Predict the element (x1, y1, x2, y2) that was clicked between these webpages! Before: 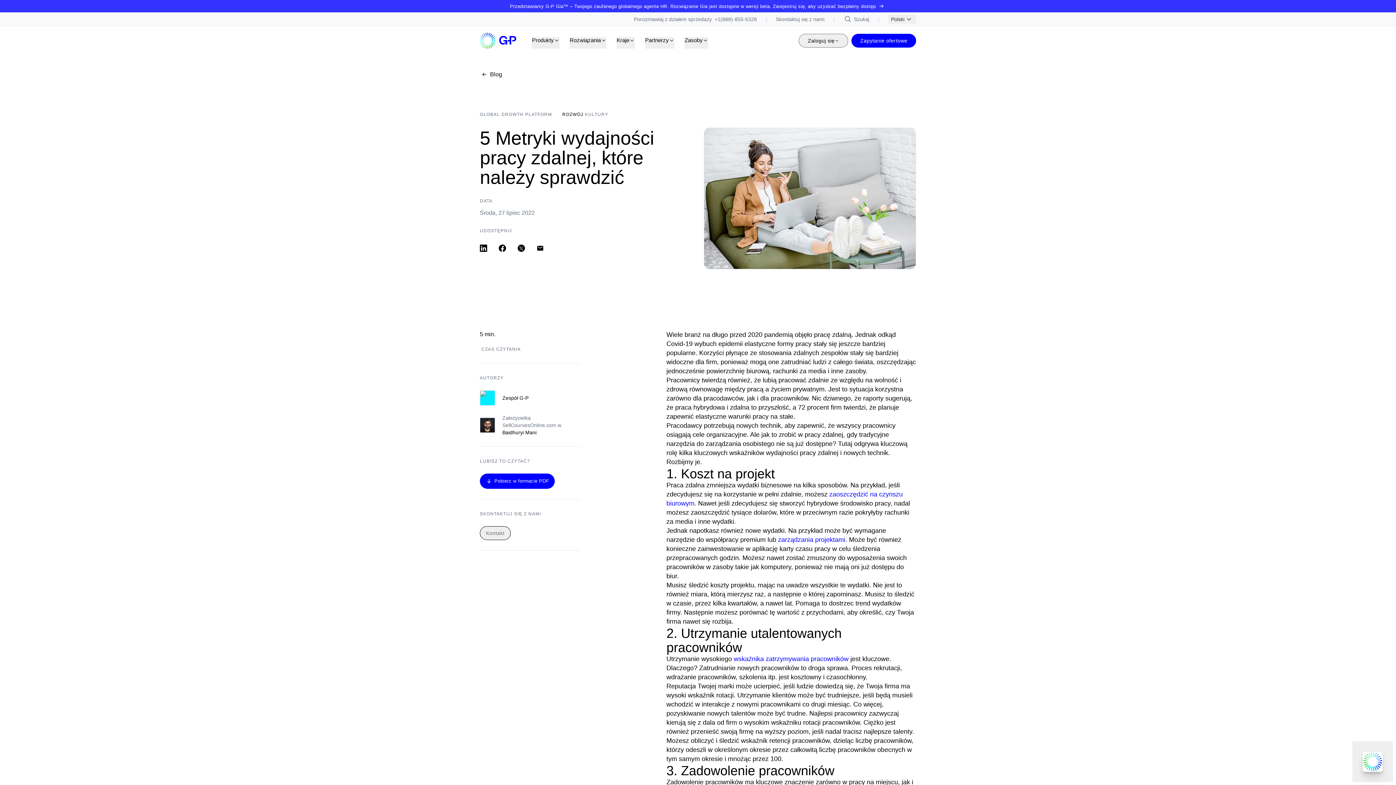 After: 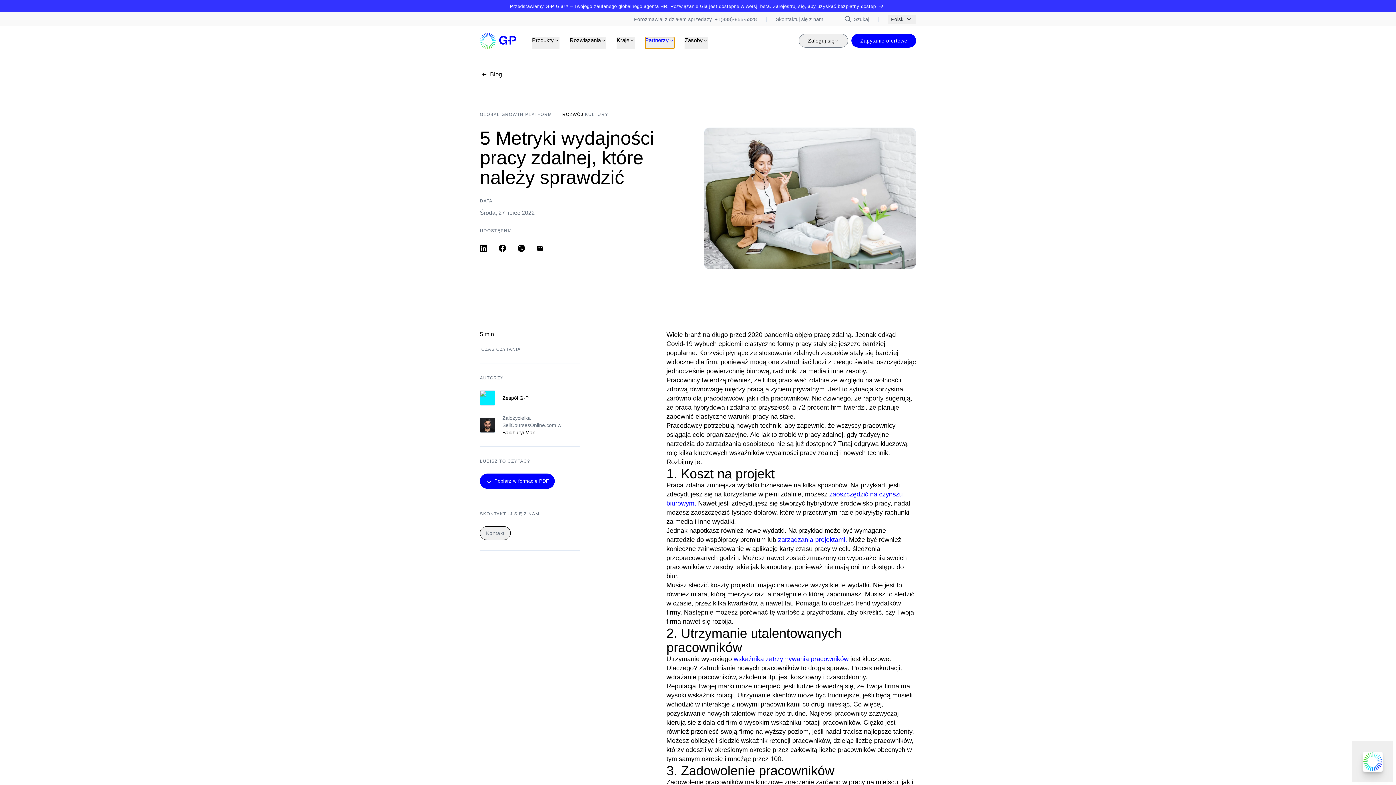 Action: label: Partnerzy bbox: (645, 37, 674, 48)